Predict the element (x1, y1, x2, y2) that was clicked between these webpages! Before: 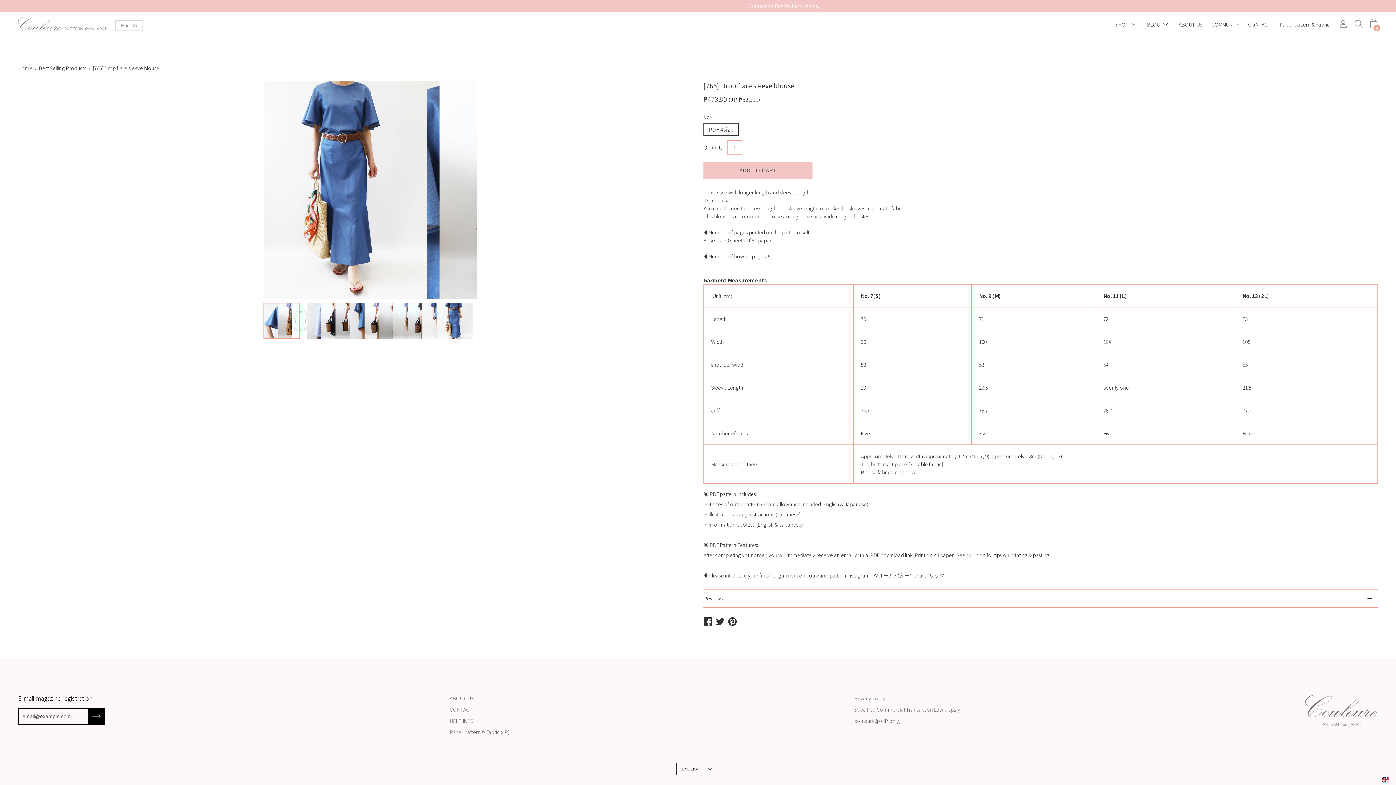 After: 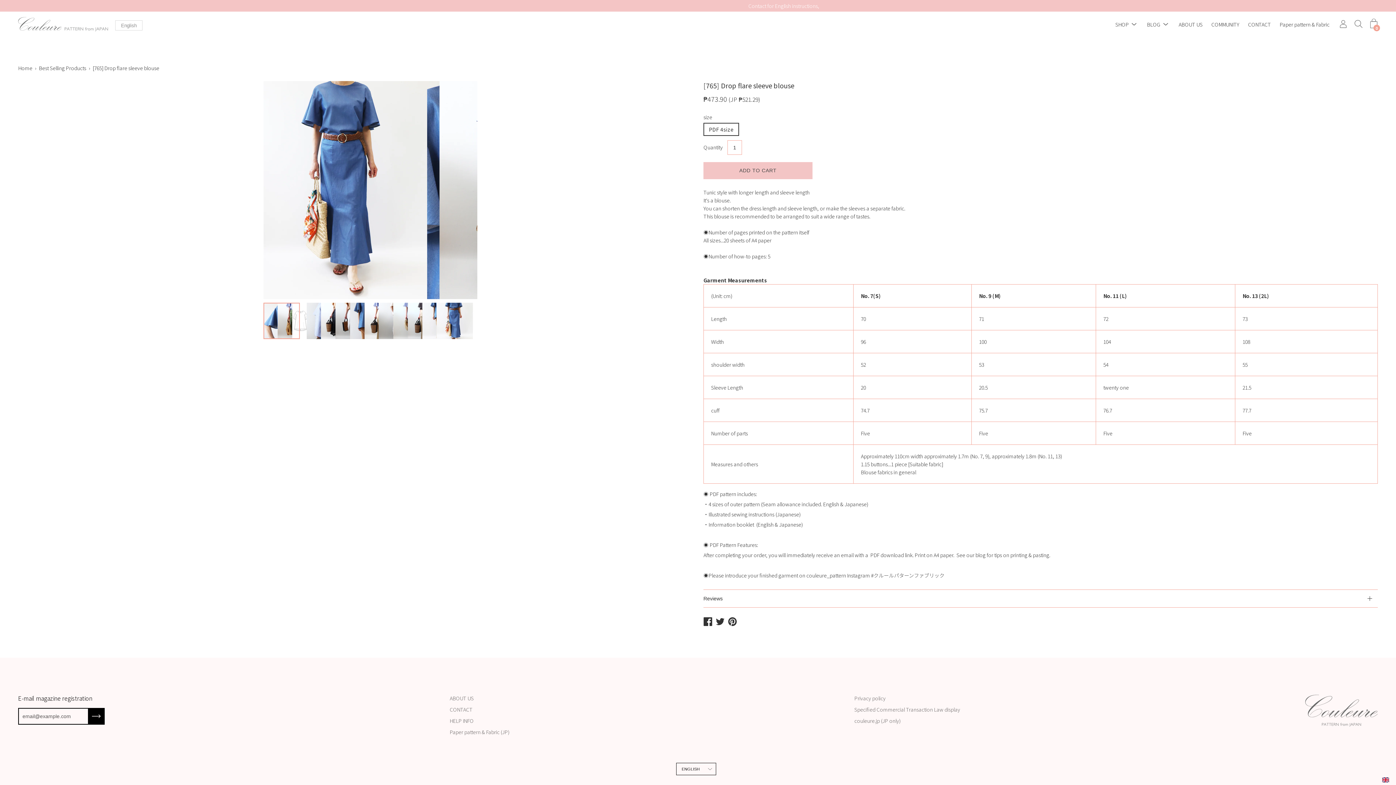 Action: label: Paper pattern & Fabric bbox: (1280, 20, 1329, 28)